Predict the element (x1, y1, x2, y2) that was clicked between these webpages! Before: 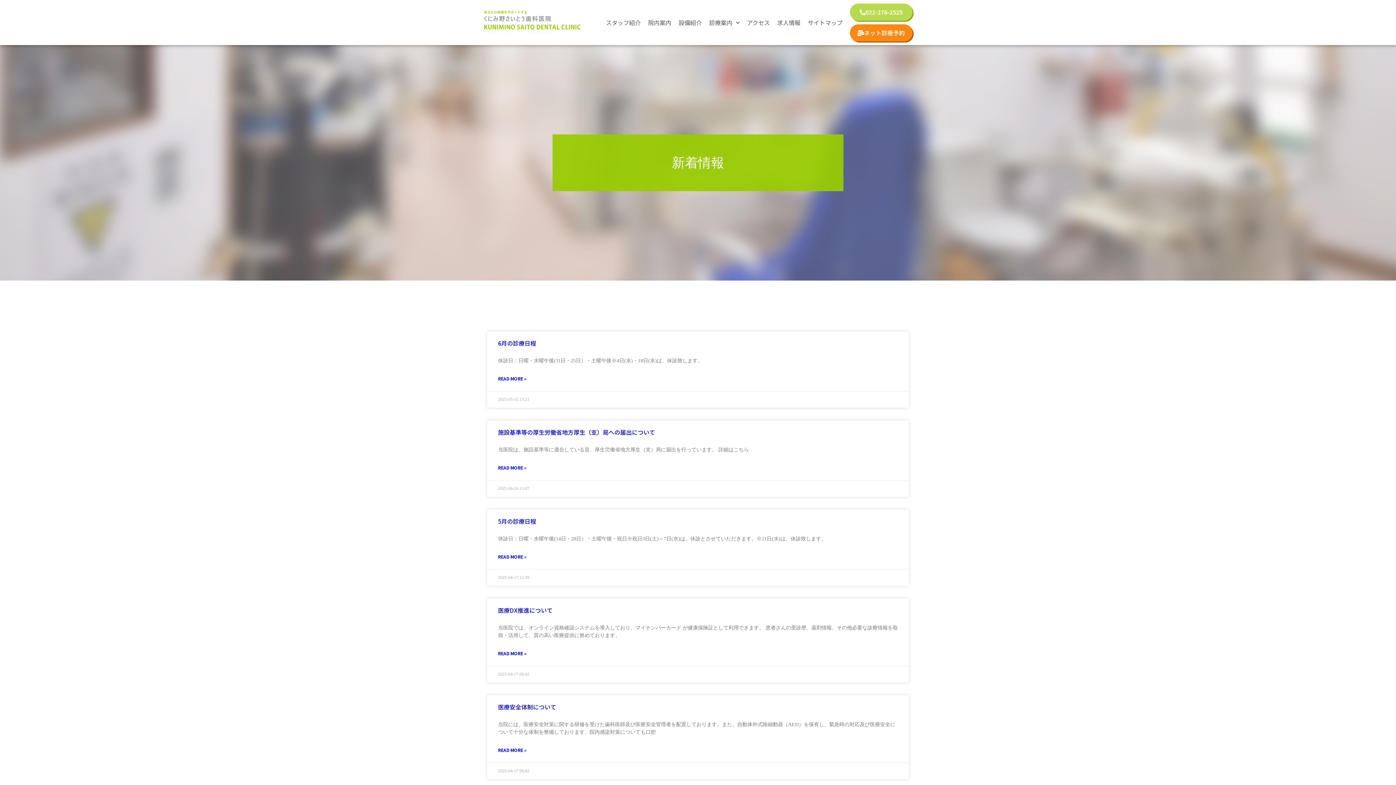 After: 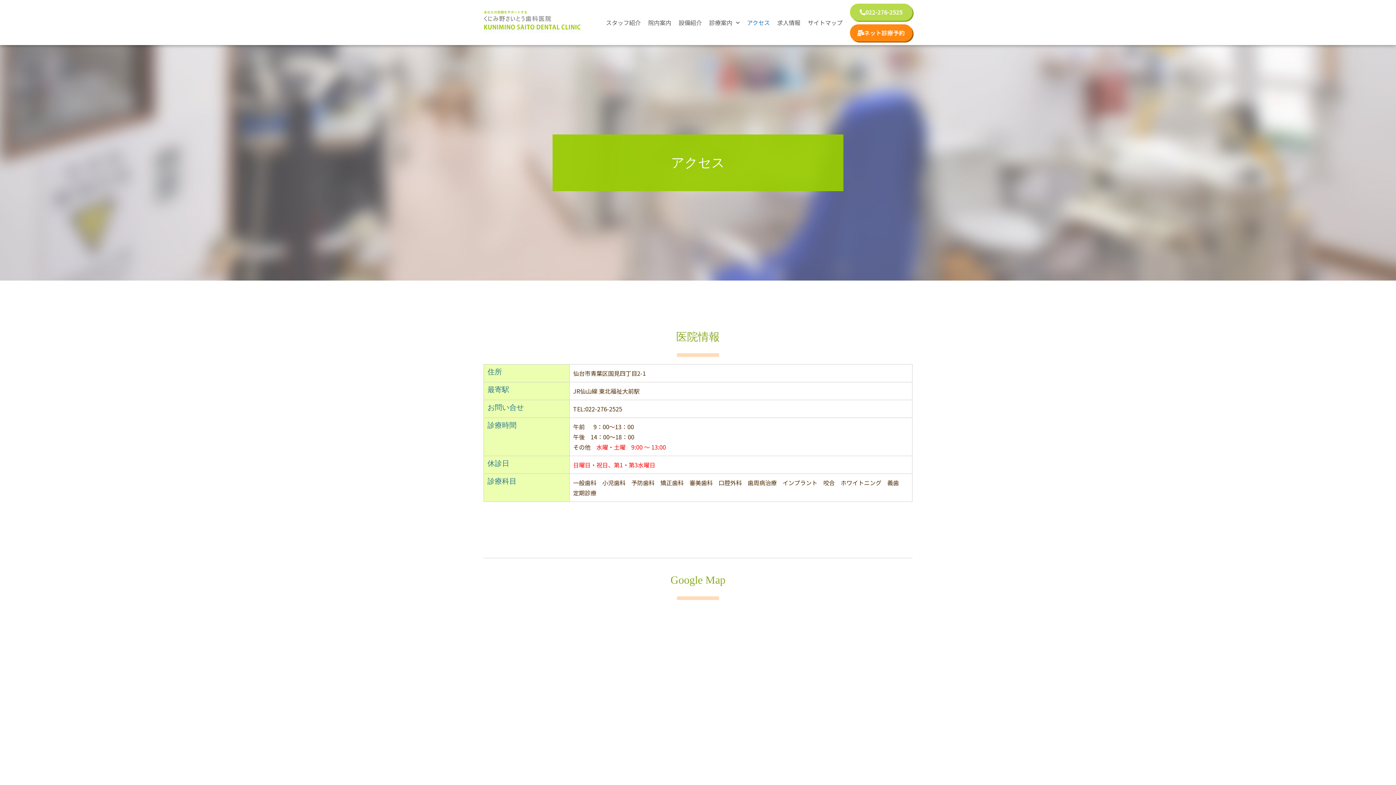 Action: label: アクセス bbox: (743, 14, 773, 30)